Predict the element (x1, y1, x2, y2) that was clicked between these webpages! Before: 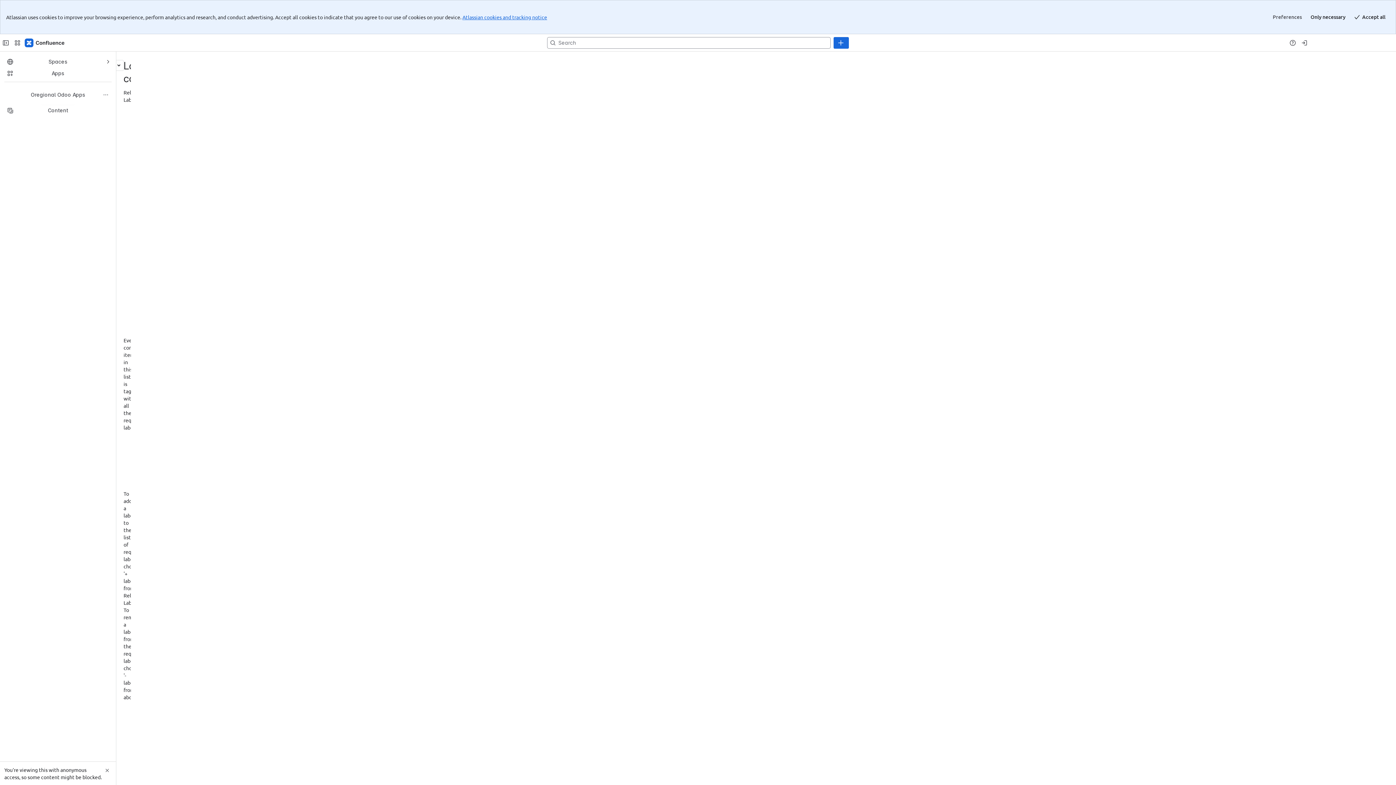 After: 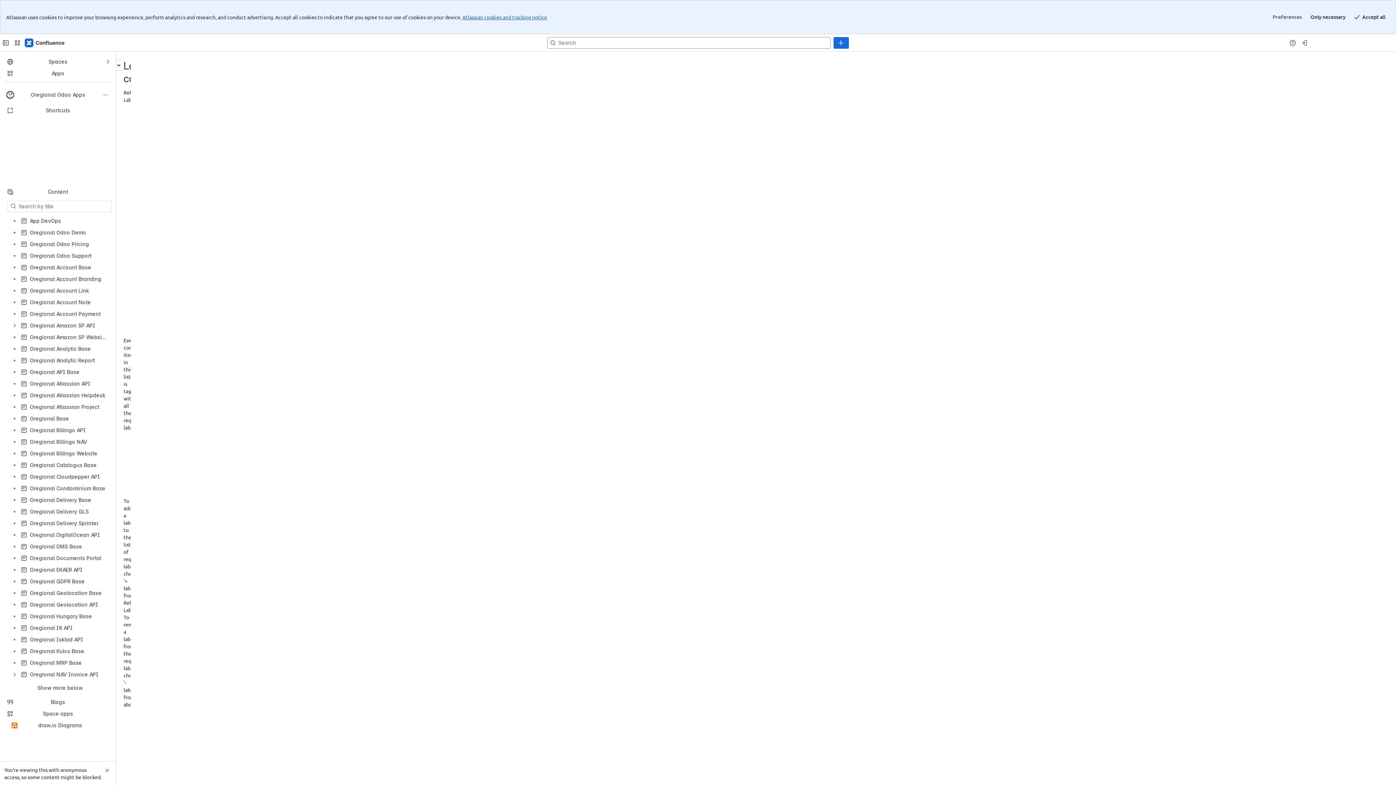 Action: bbox: (901, 34, 946, 41) label: oregional_iso_4217